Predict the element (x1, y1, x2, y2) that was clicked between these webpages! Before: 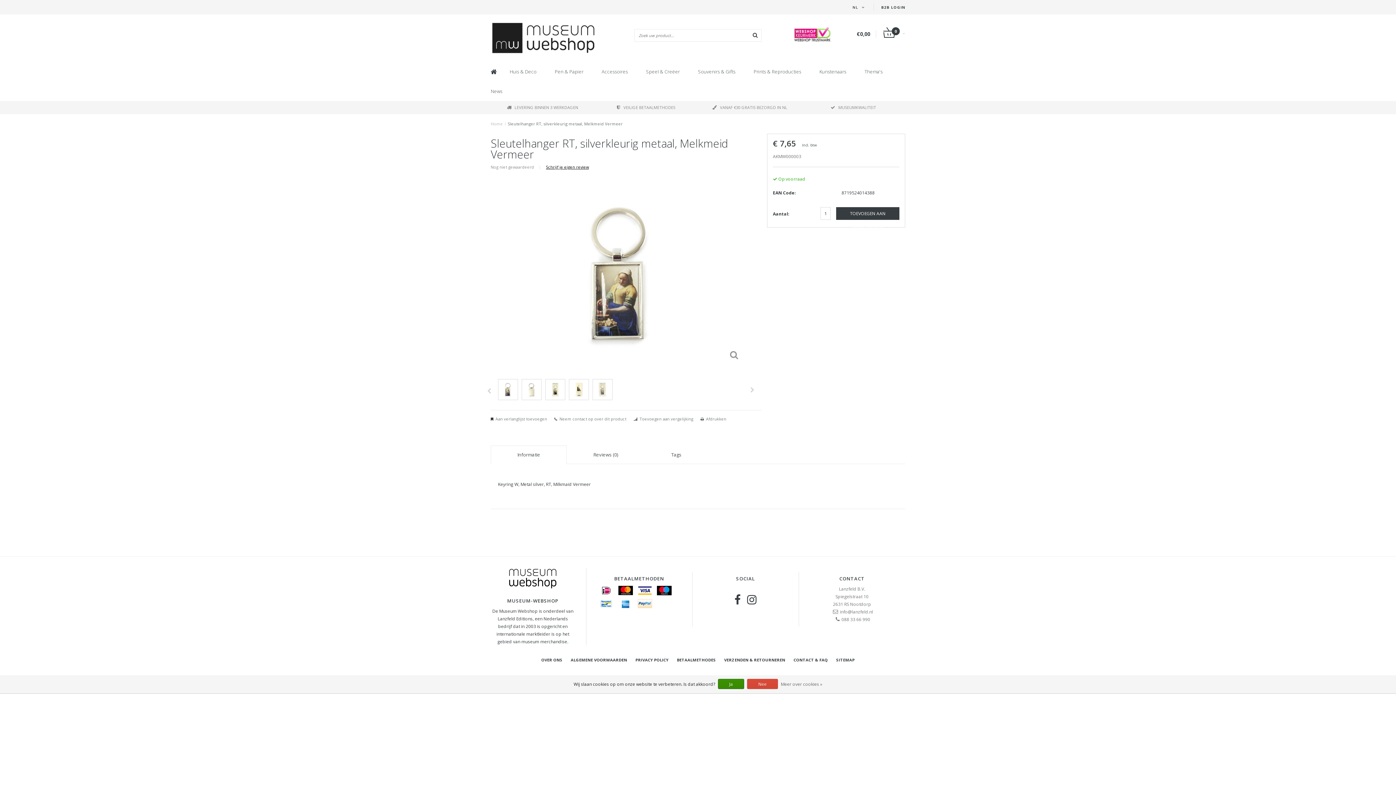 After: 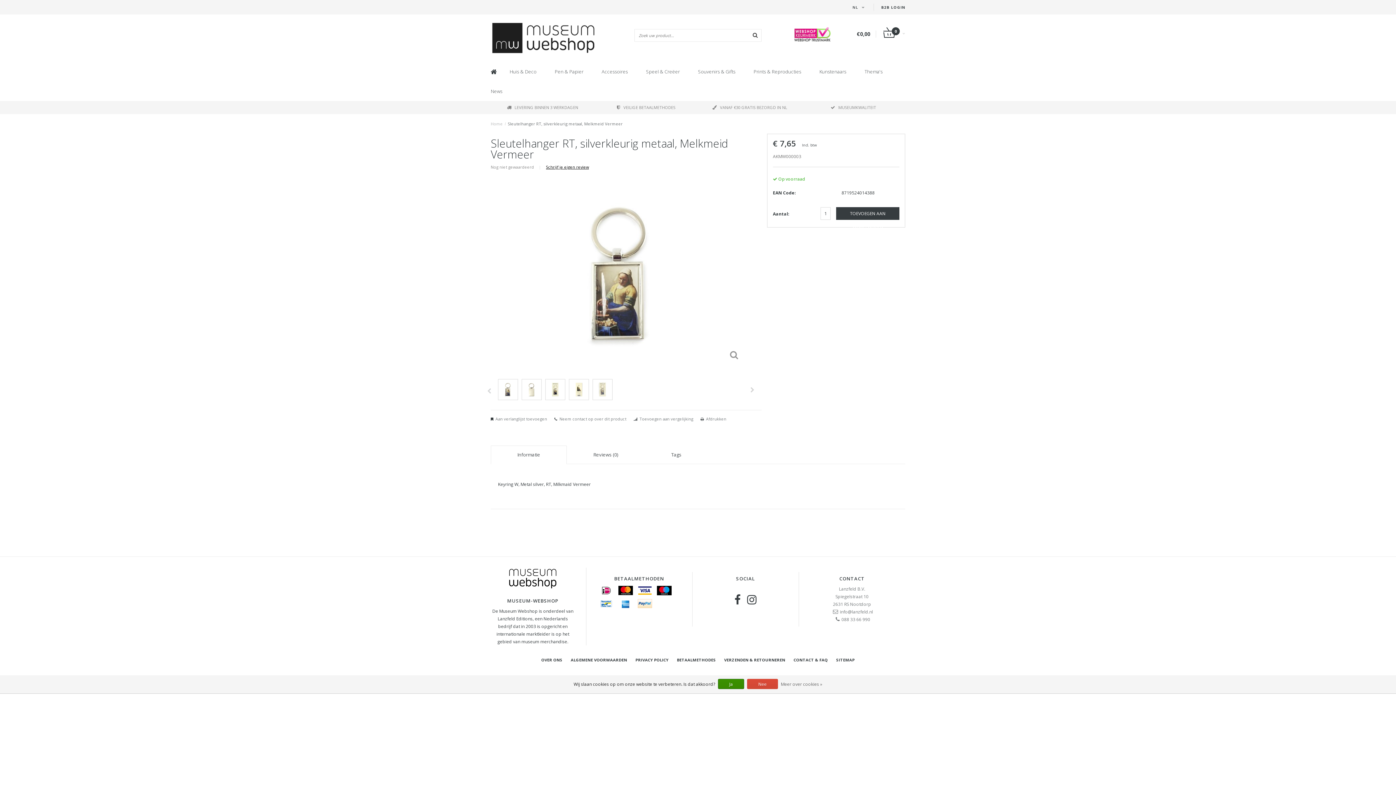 Action: bbox: (485, 382, 493, 399)